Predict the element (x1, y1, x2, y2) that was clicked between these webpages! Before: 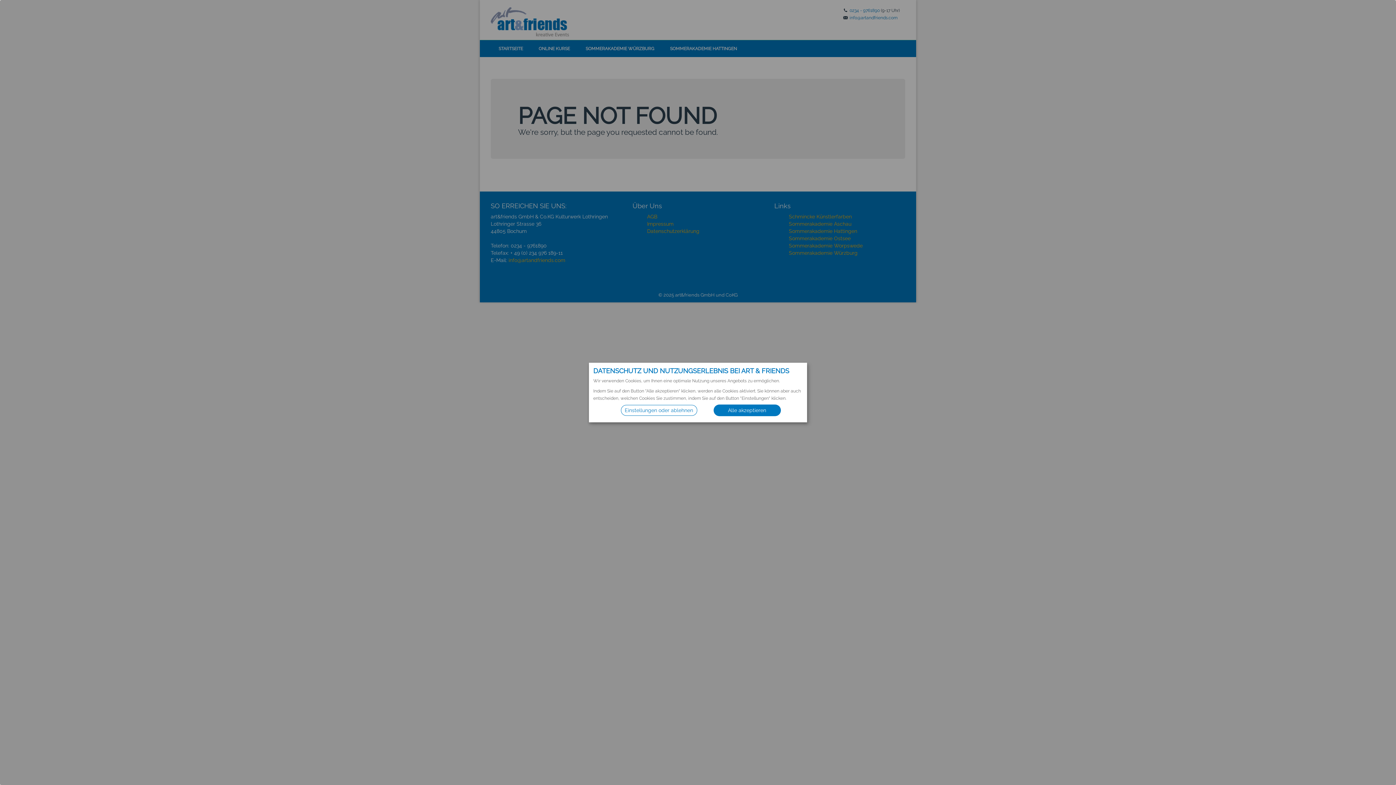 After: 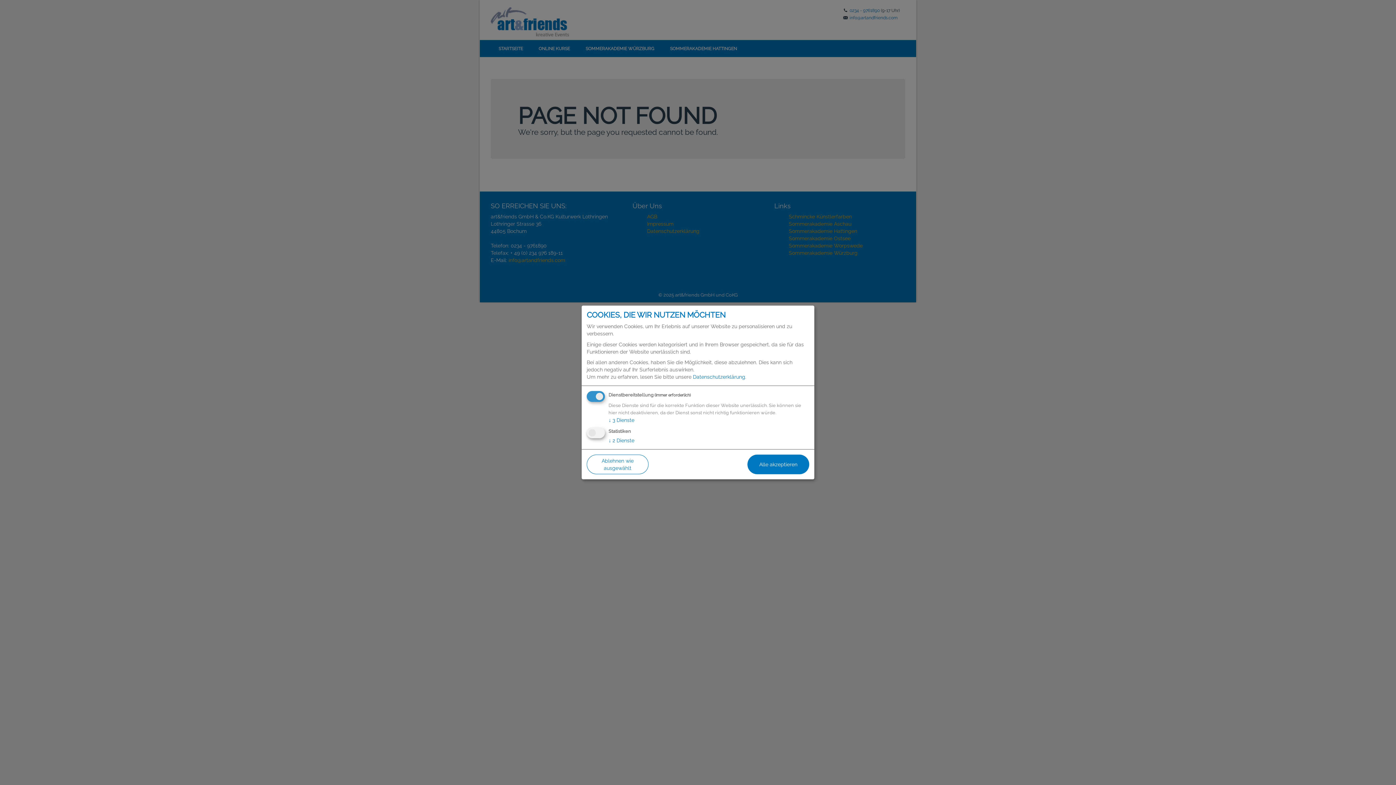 Action: label: Einstellungen oder ablehnen bbox: (620, 405, 697, 415)